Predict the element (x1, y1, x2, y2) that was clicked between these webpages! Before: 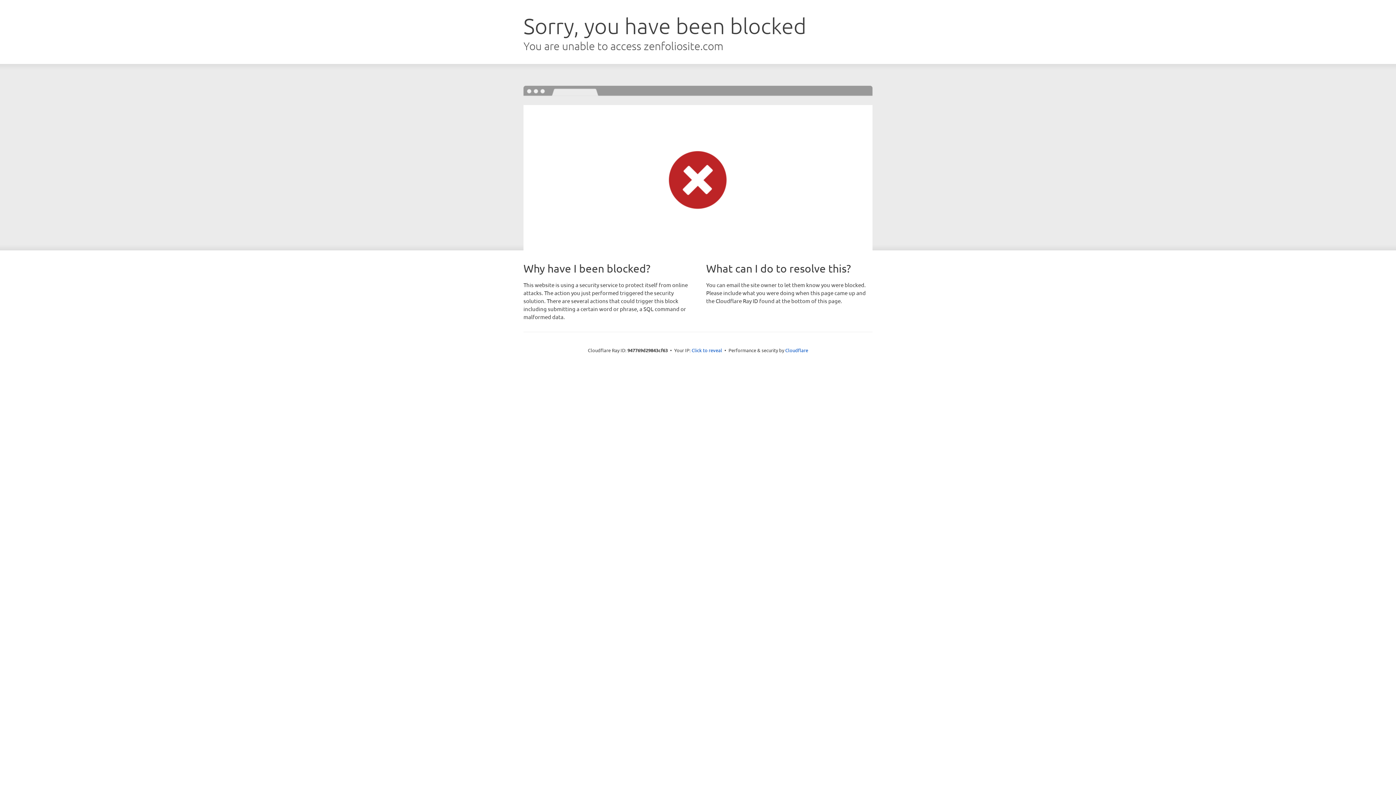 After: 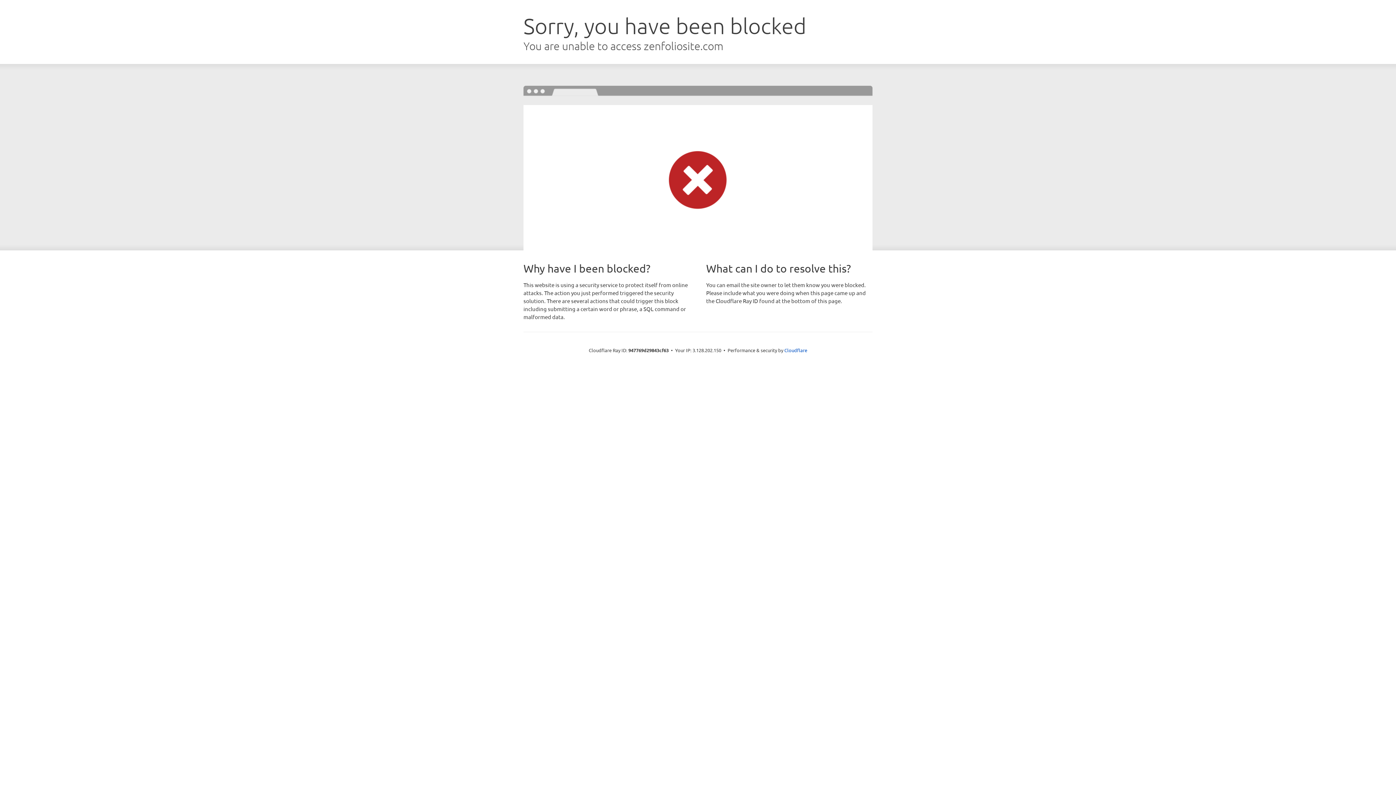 Action: label: Click to reveal bbox: (691, 346, 722, 353)